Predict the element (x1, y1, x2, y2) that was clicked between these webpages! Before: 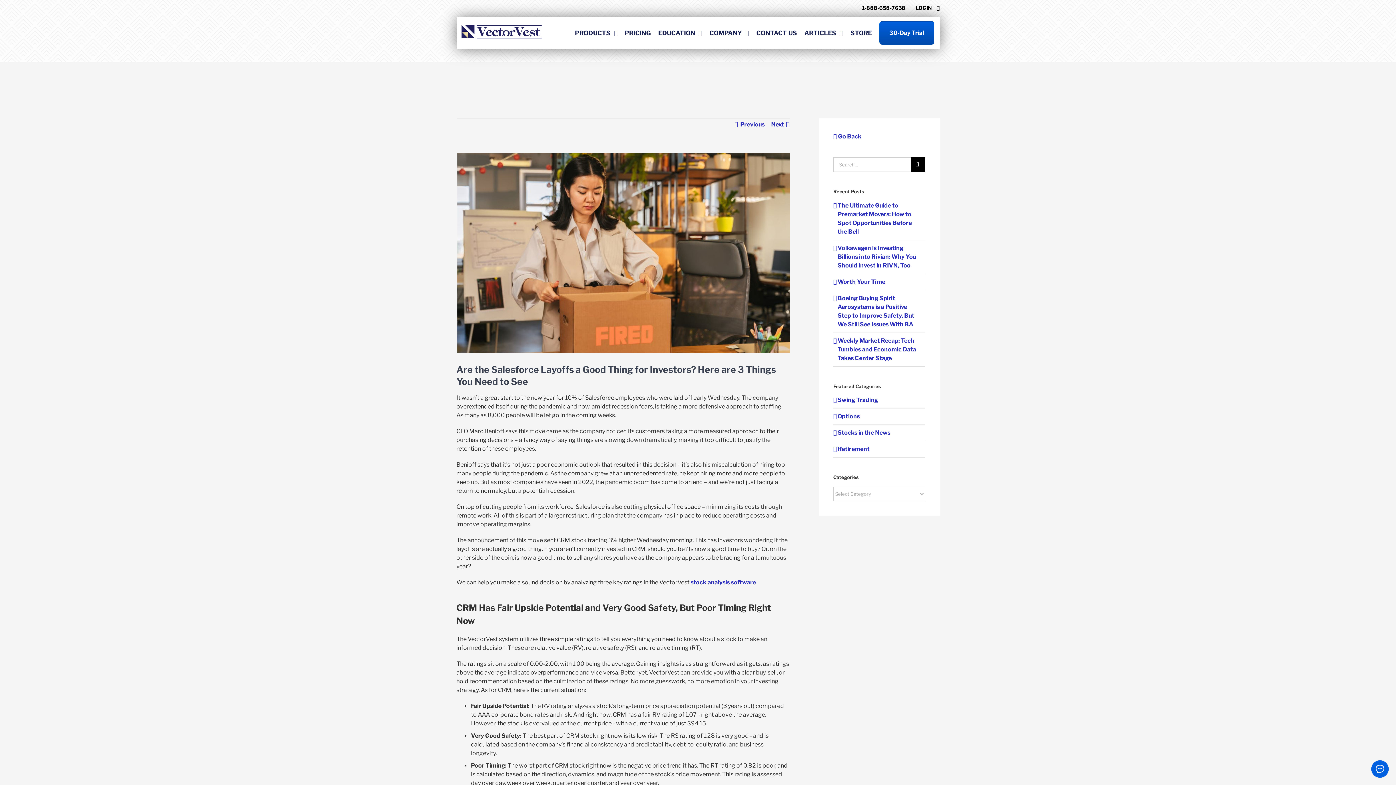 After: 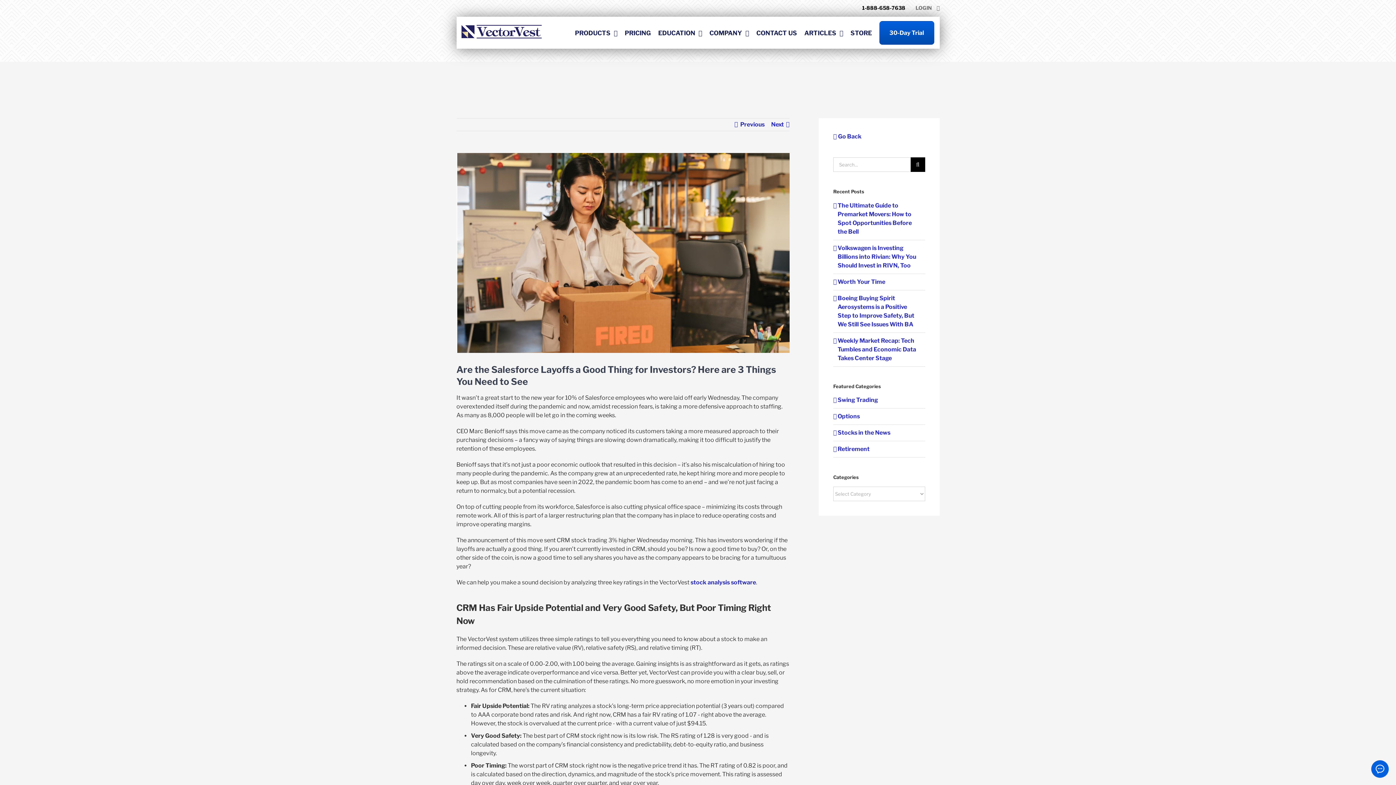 Action: bbox: (915, 4, 939, 10) label: LOGIN 